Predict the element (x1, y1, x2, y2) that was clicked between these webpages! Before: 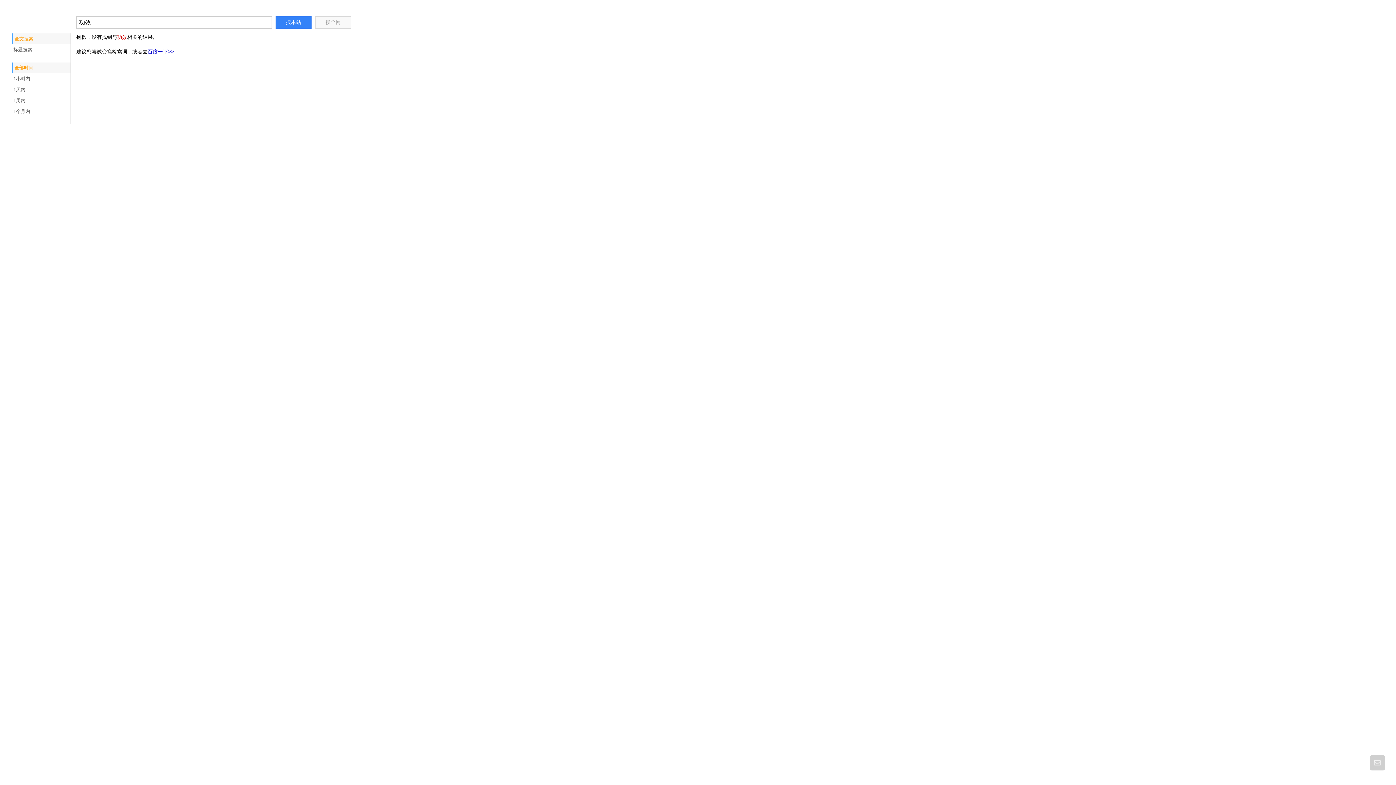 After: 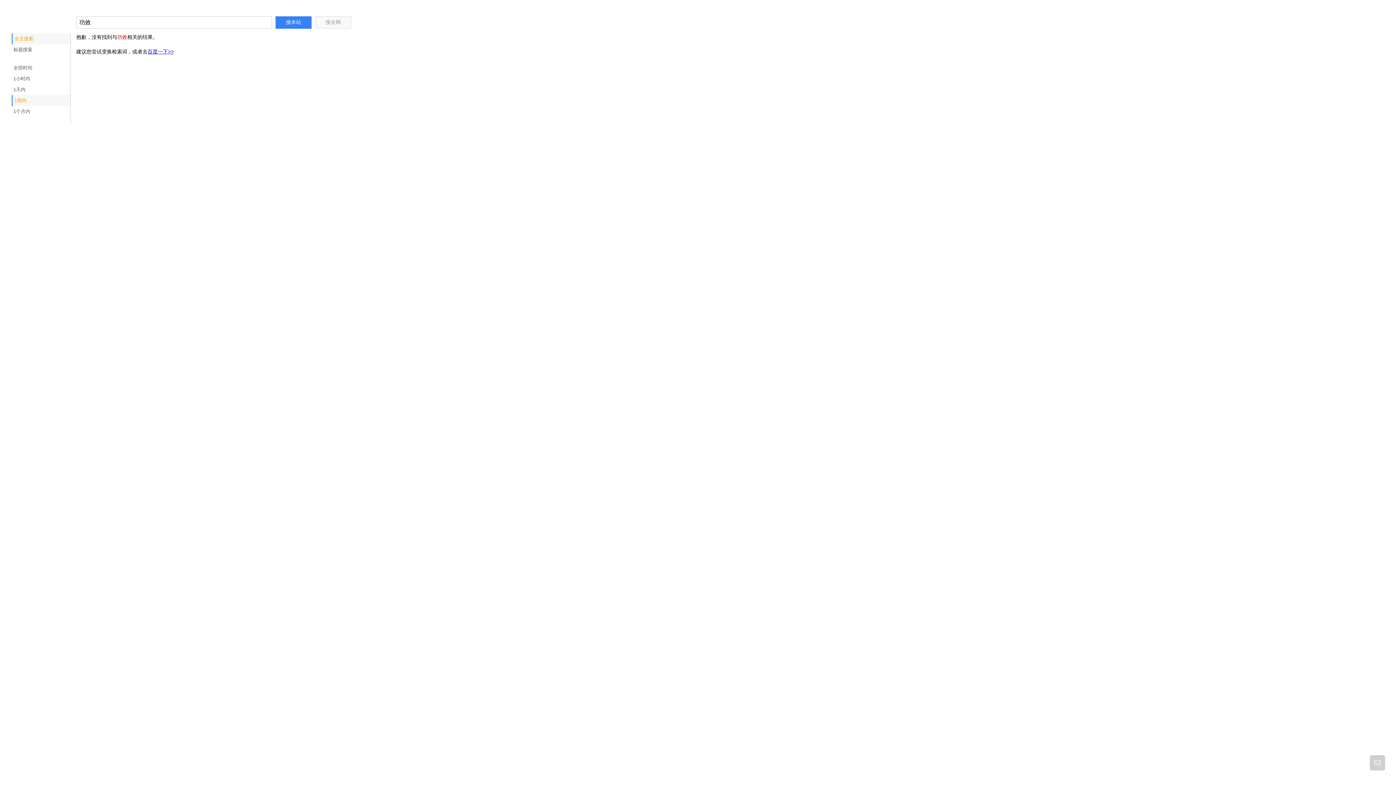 Action: bbox: (11, 95, 70, 106) label: 1周内